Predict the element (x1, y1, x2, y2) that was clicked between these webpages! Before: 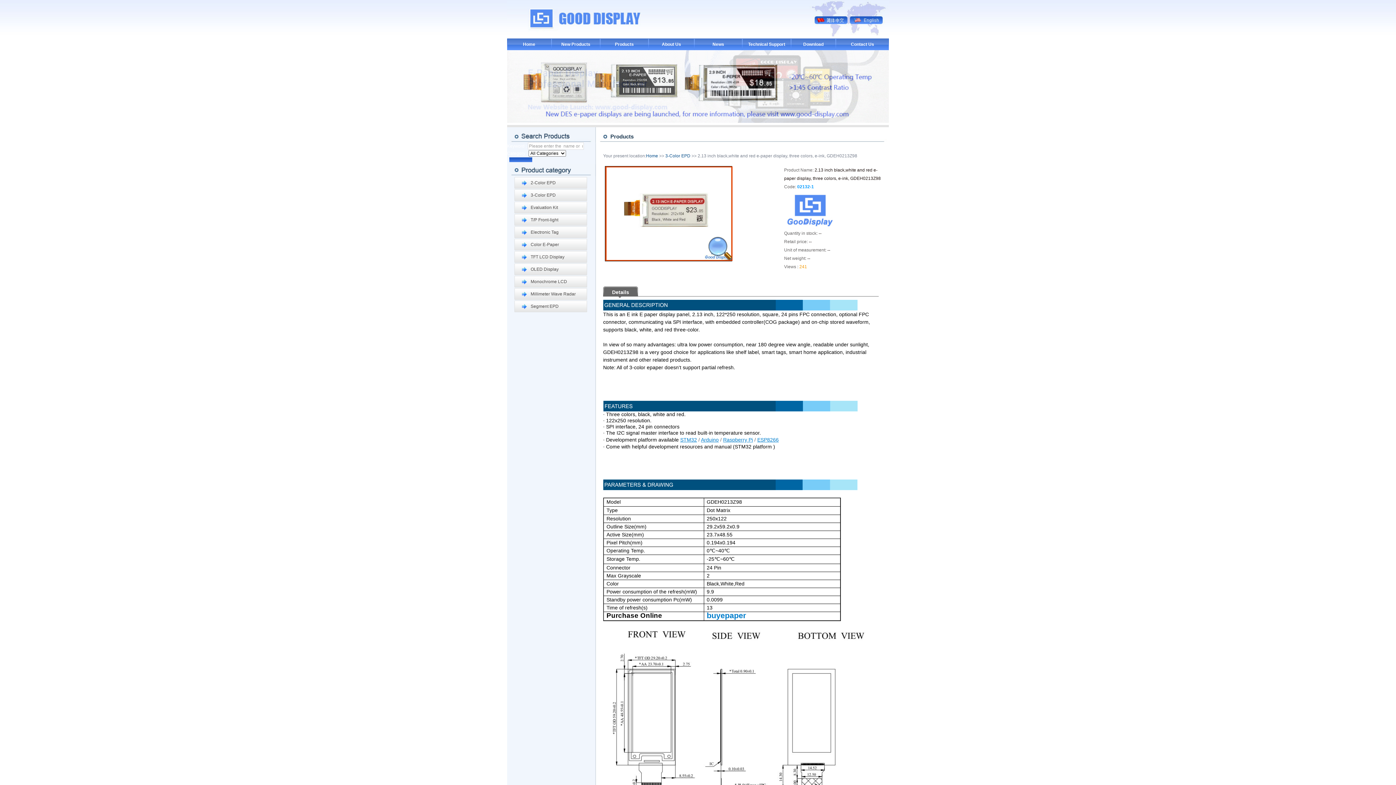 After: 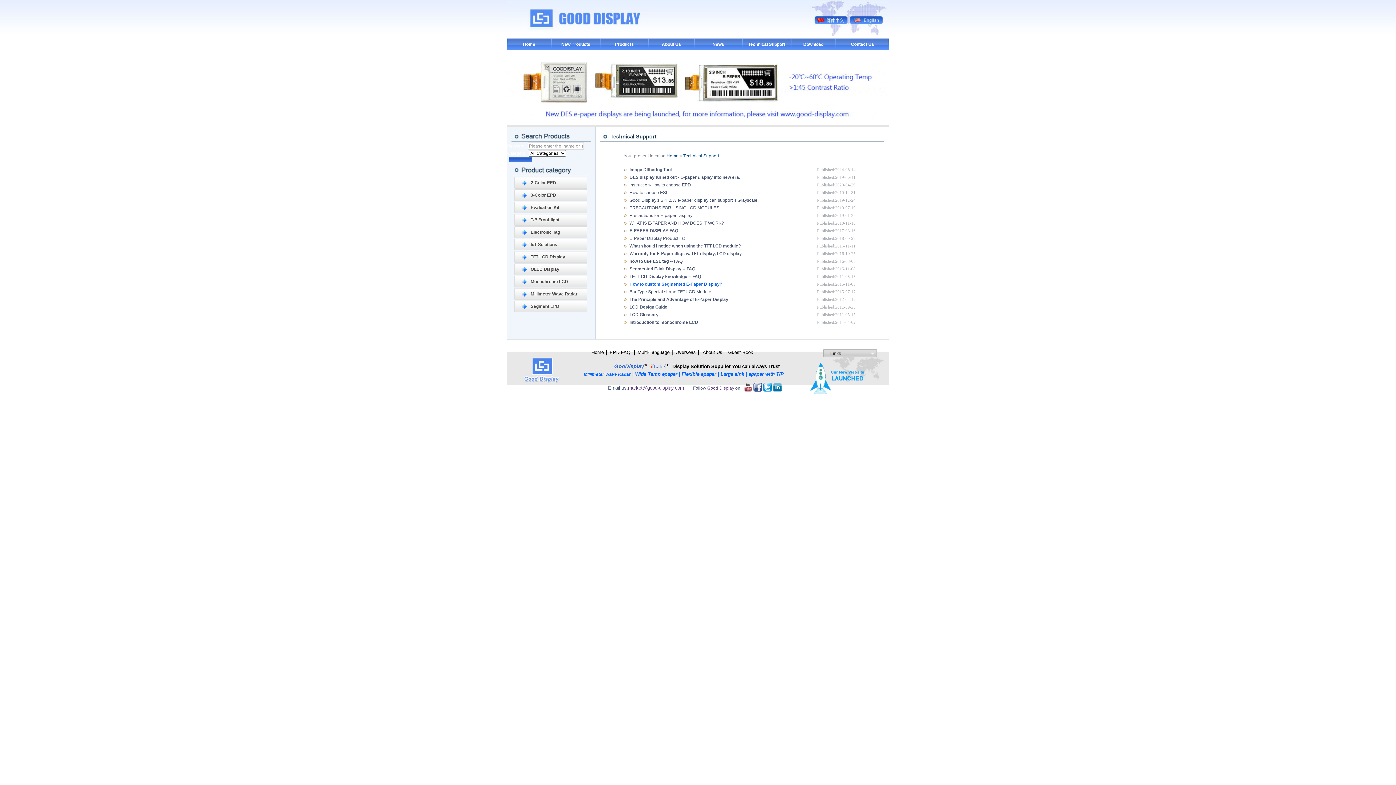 Action: bbox: (742, 38, 790, 50) label: Technical Support